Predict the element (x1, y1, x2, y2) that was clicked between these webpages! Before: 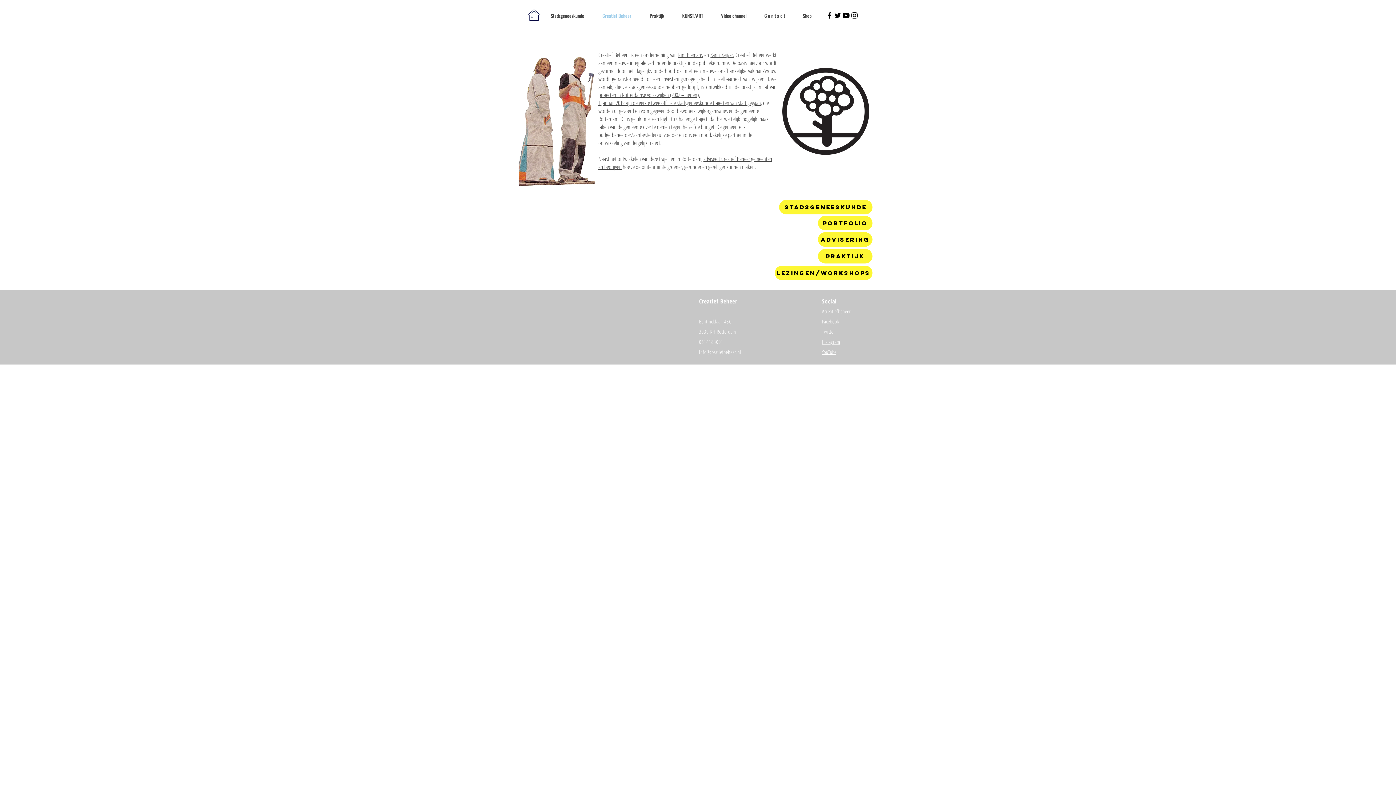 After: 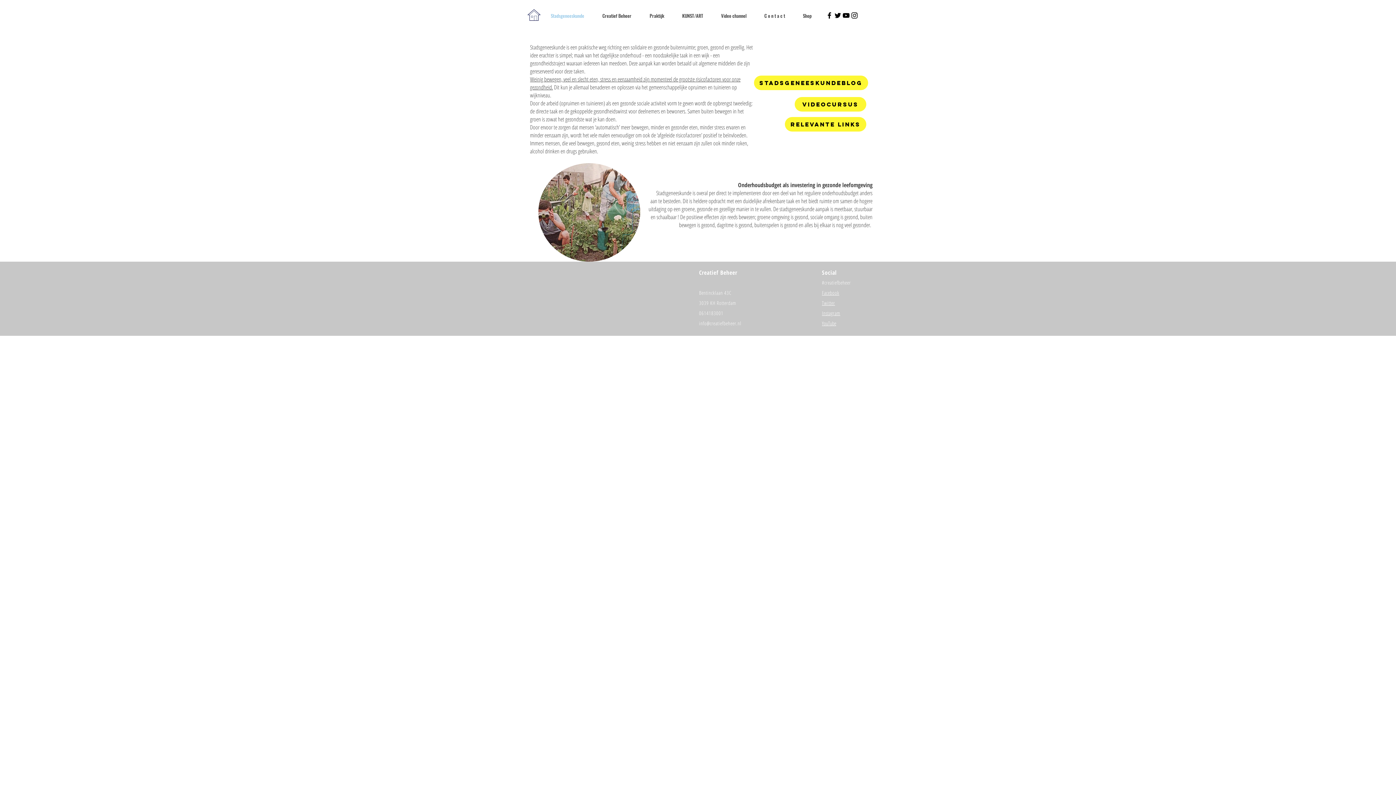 Action: bbox: (541, 6, 593, 24) label: Stadsgeneeskunde